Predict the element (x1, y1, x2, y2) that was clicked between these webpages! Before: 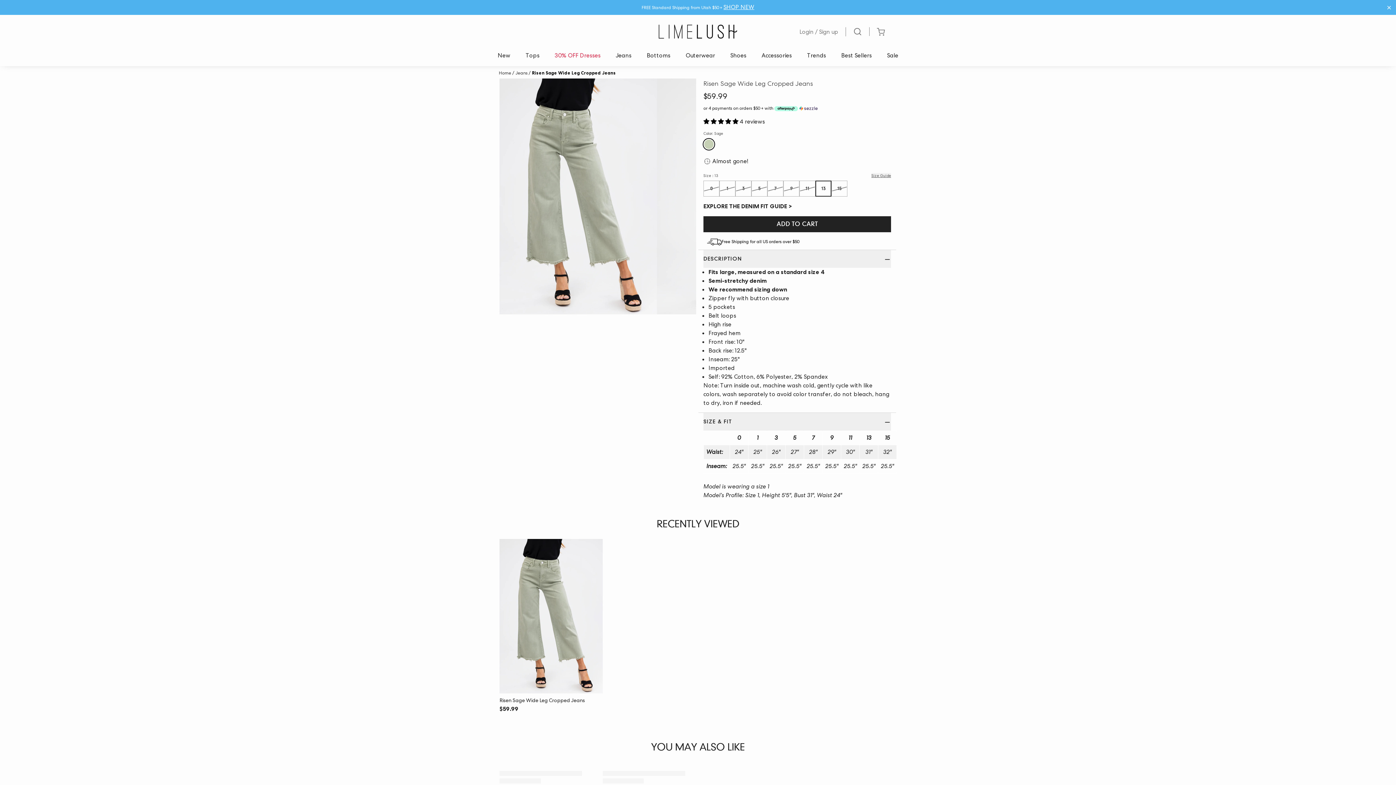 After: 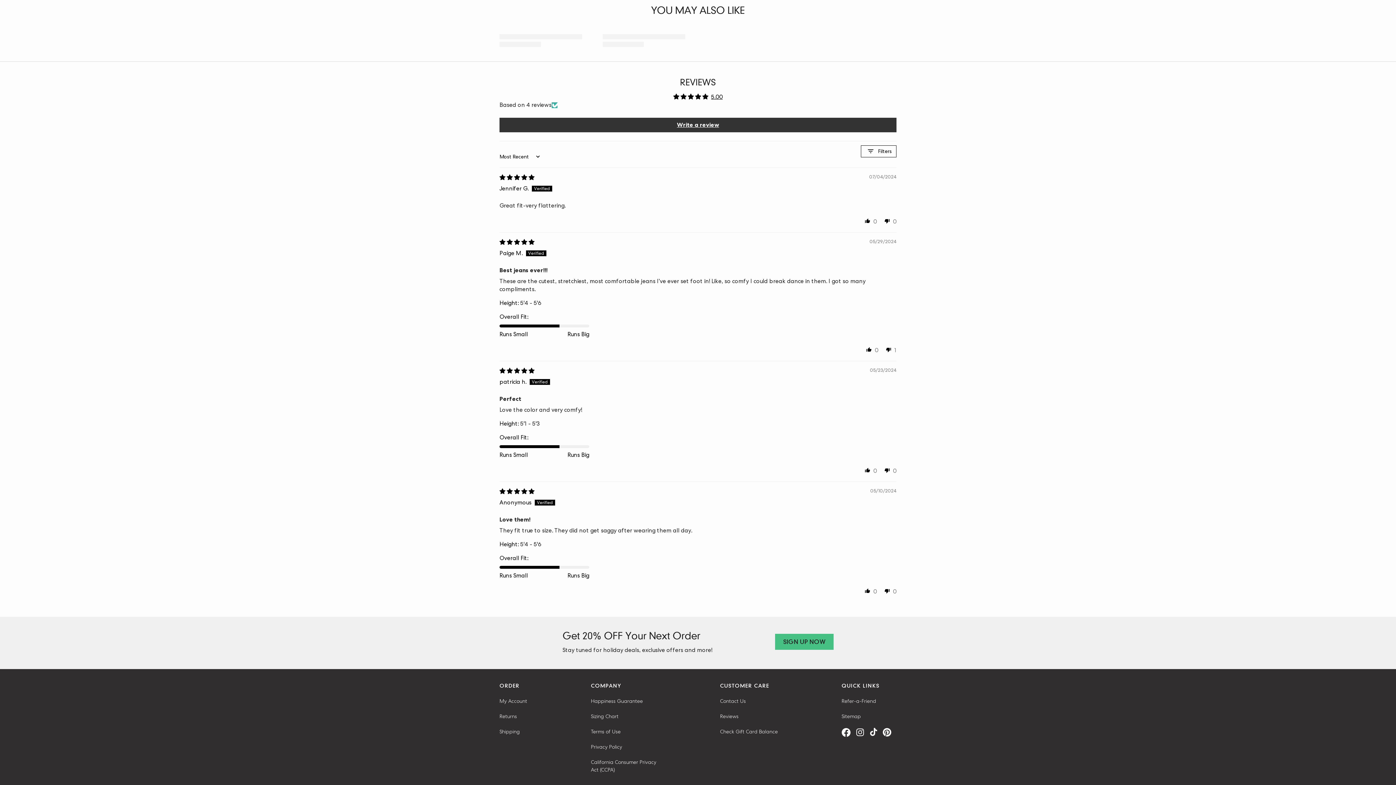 Action: bbox: (703, 117, 740, 125) label: 5.00 stars